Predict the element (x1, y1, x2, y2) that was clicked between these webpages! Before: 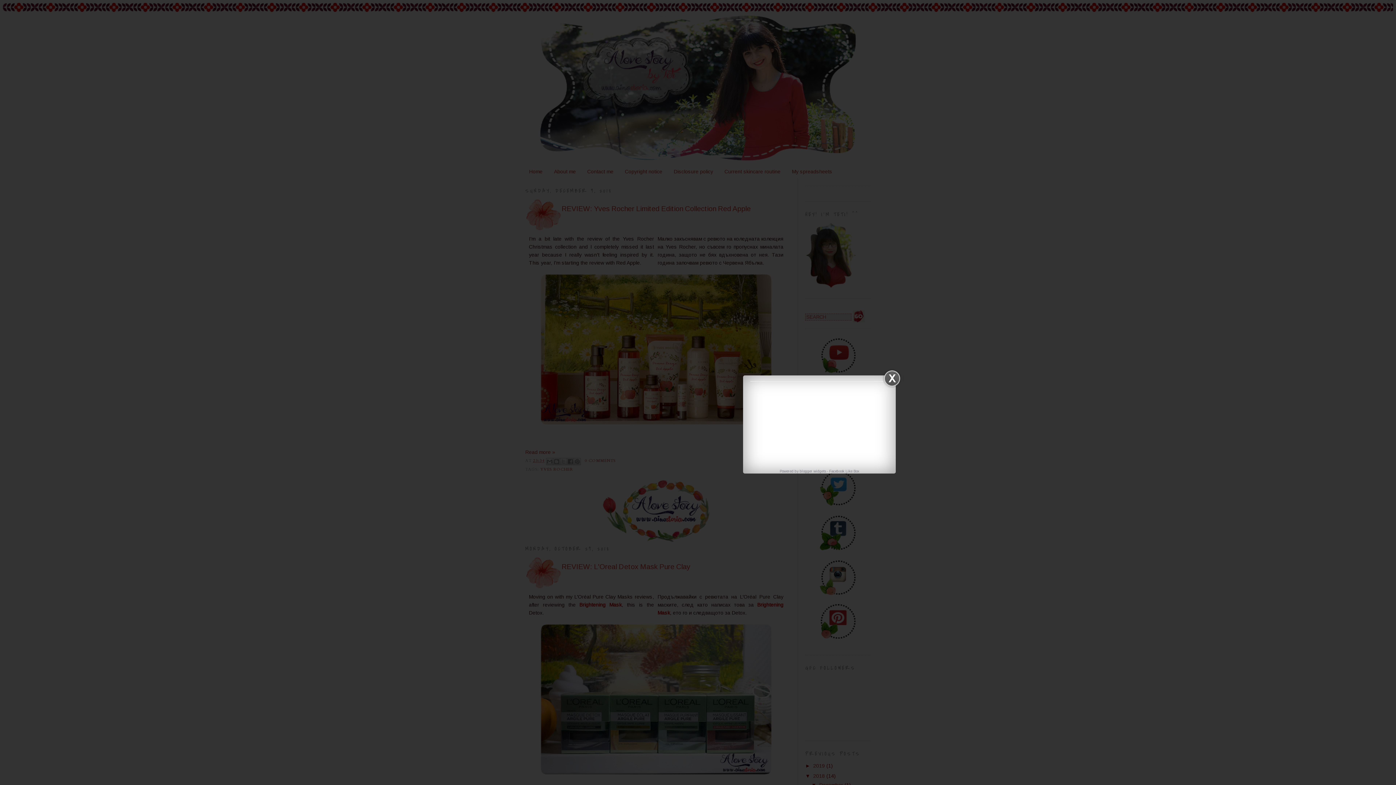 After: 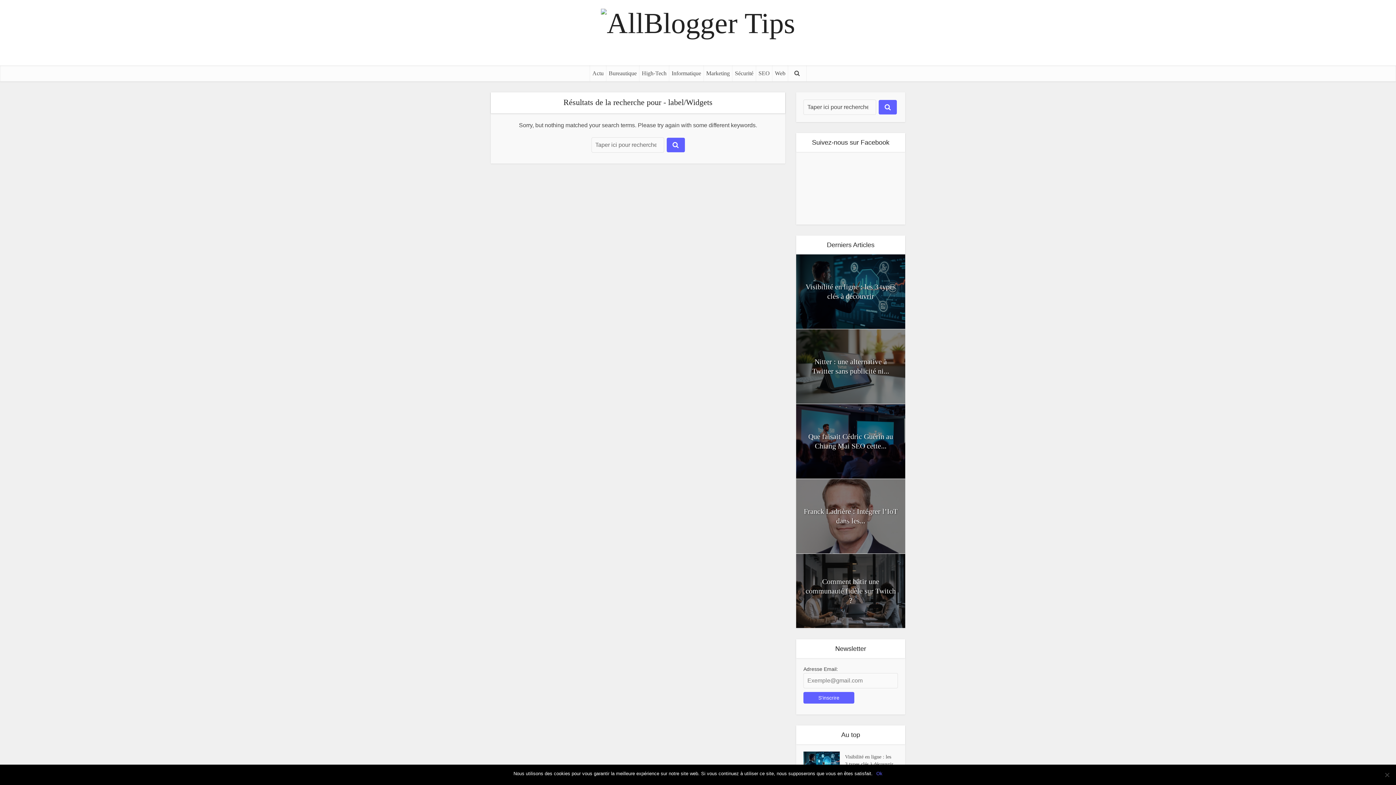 Action: bbox: (799, 469, 826, 473) label: blogger widgets